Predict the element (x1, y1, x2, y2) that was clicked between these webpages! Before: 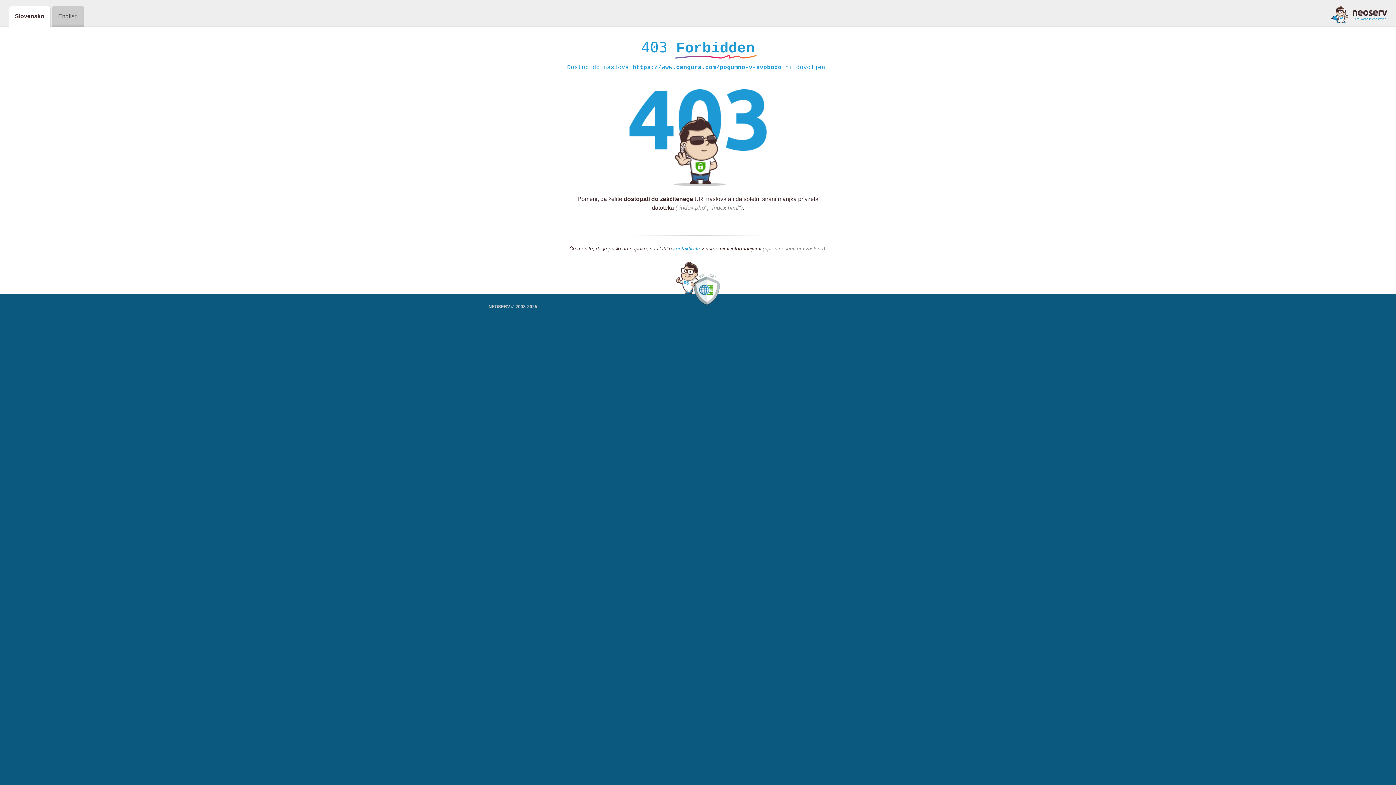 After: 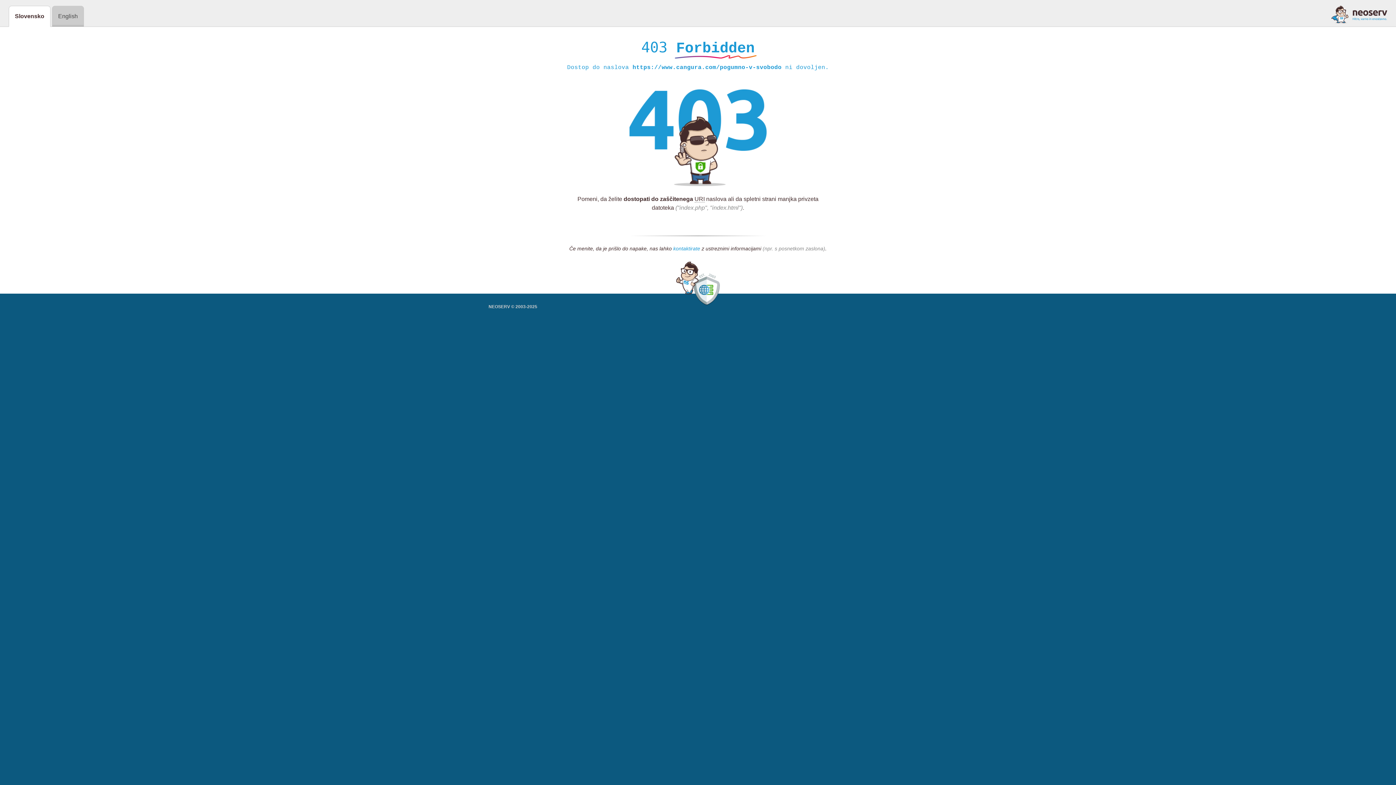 Action: label: kontaktirate bbox: (673, 245, 700, 252)